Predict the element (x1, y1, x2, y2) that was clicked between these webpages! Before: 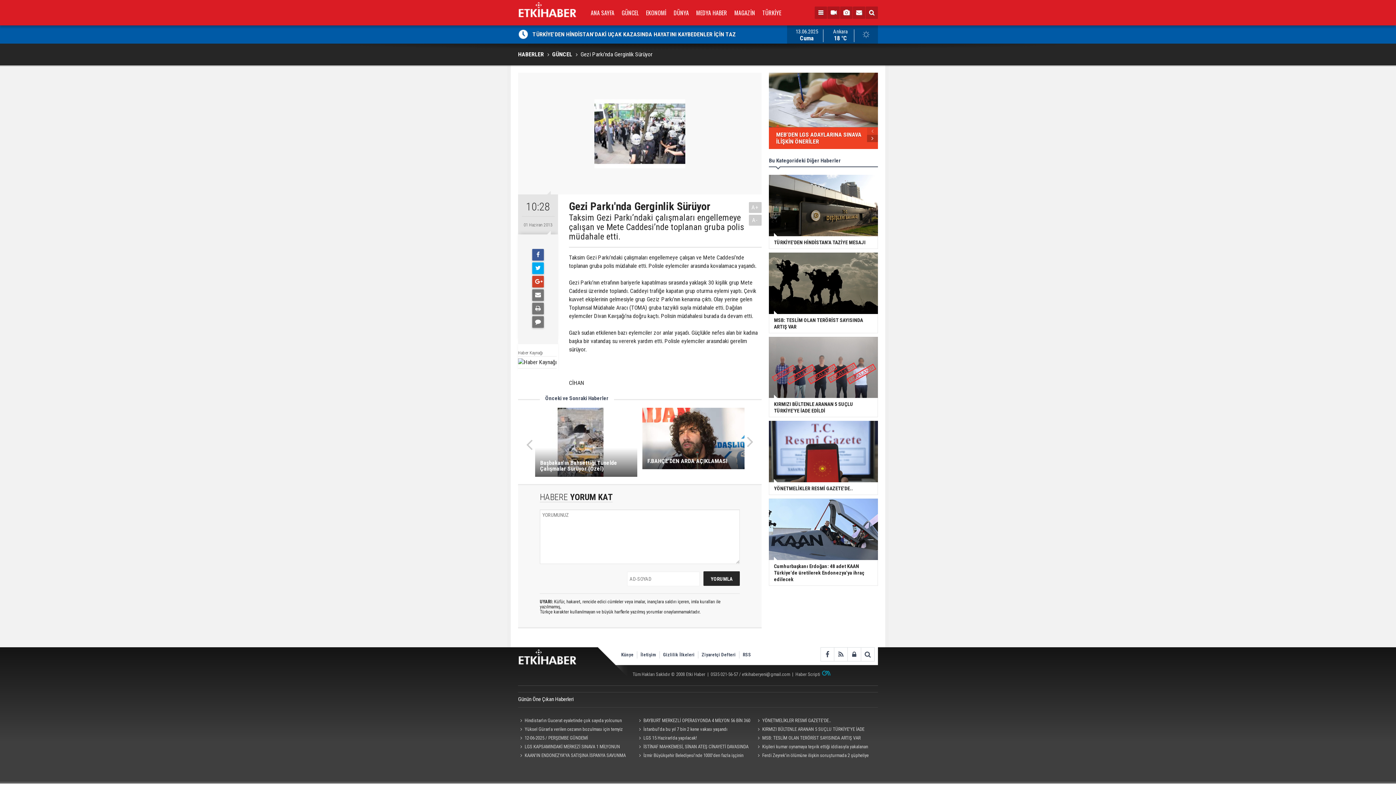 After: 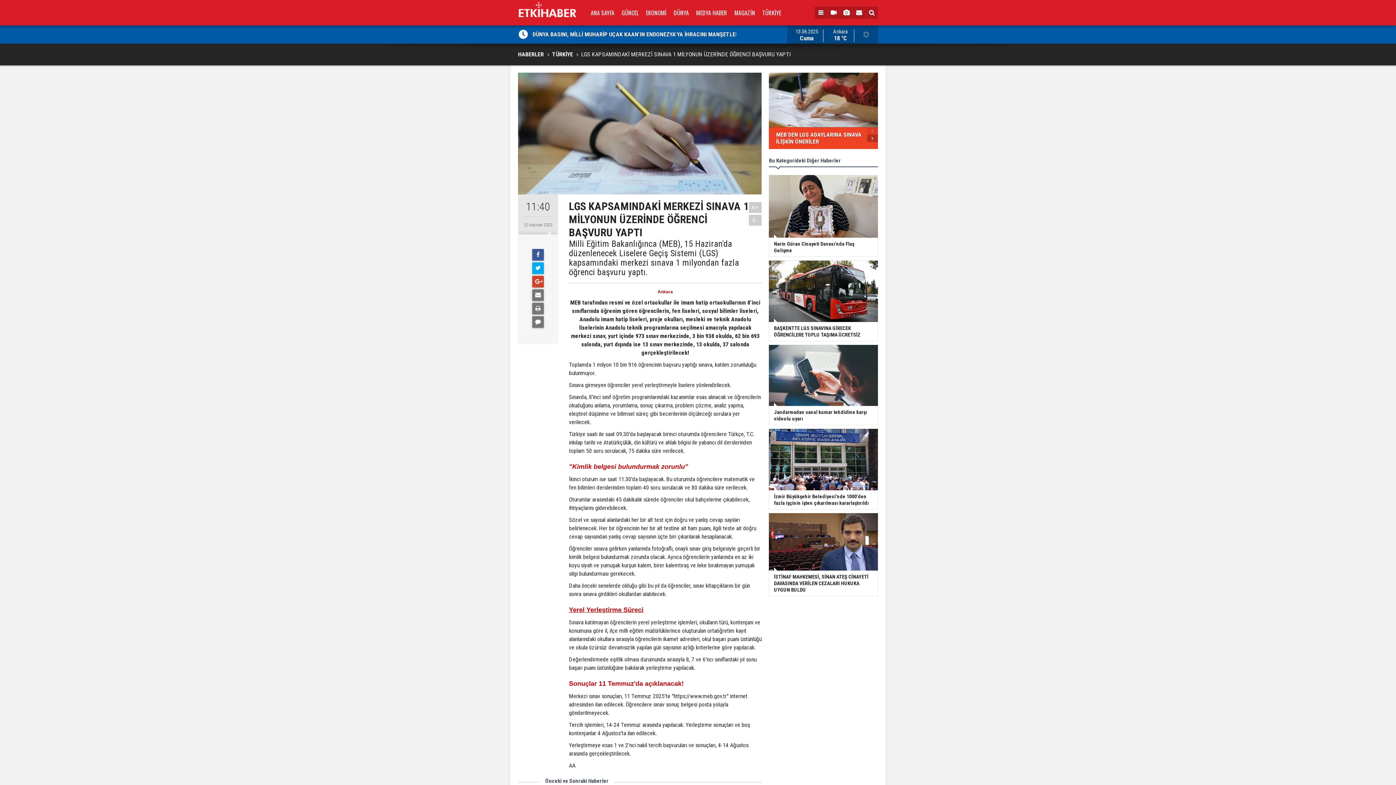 Action: bbox: (518, 742, 633, 751) label: LGS KAPSAMINDAKİ MERKEZİ SINAVA 1 MİLYONUN ÜZERİNDE ÖĞRENCİ BAŞVURU YAPTI